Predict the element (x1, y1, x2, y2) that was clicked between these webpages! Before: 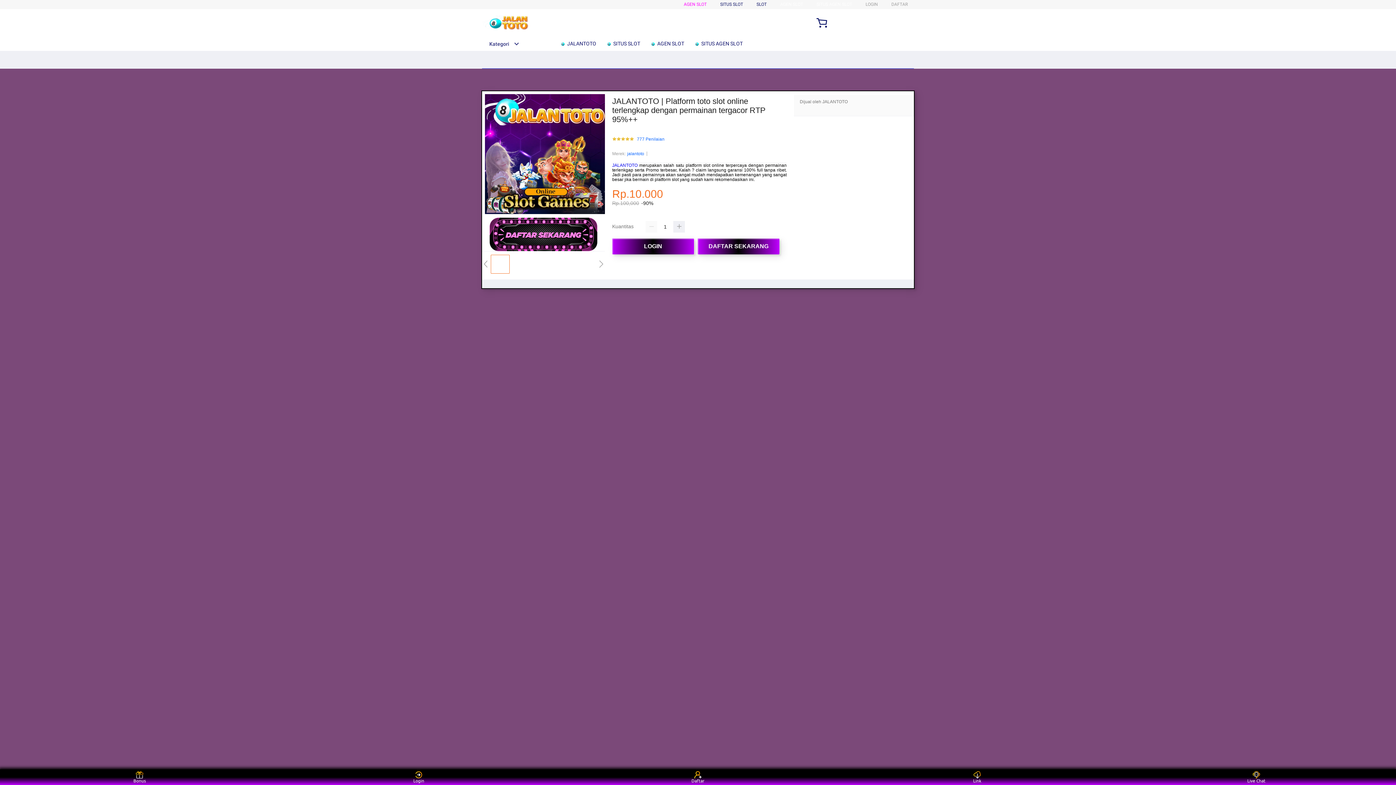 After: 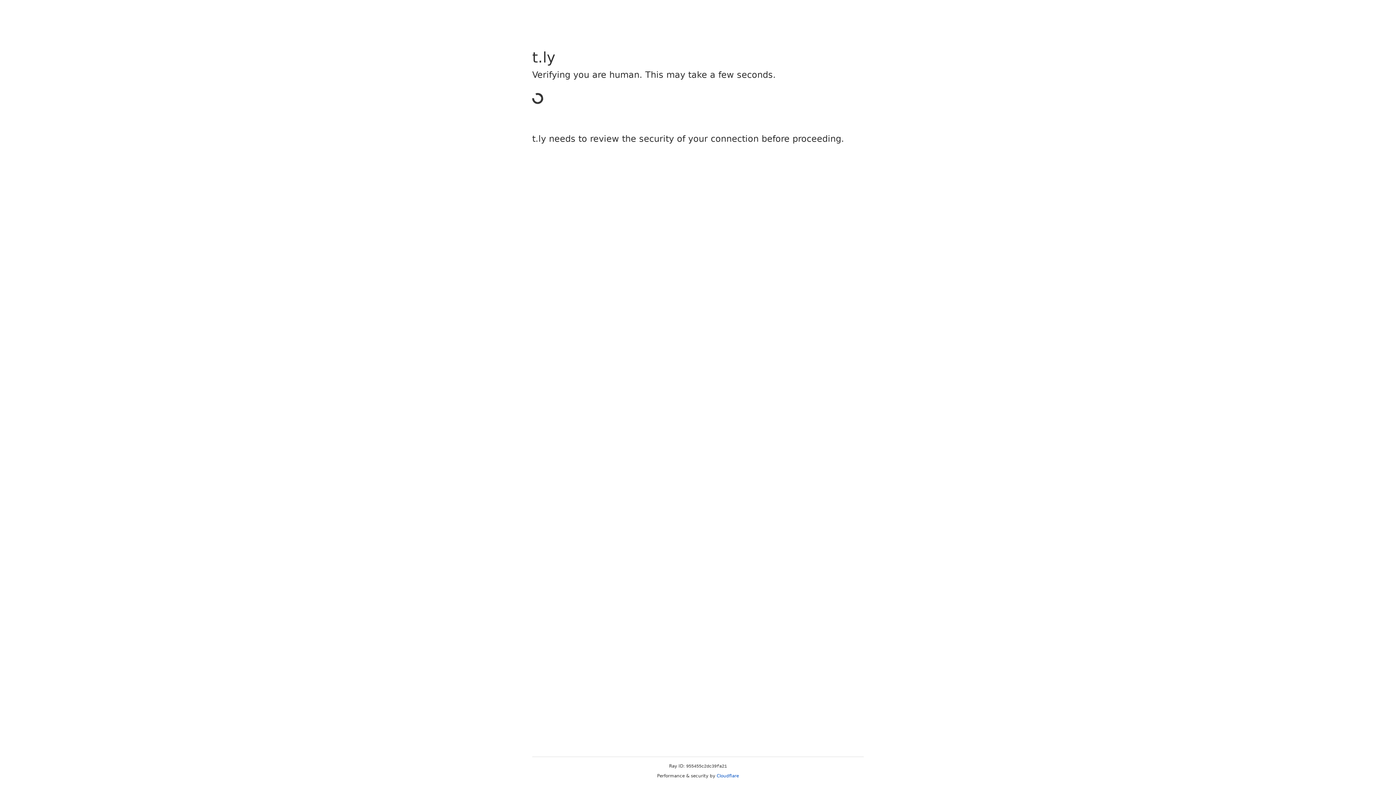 Action: bbox: (612, 238, 694, 254) label: LOGIN